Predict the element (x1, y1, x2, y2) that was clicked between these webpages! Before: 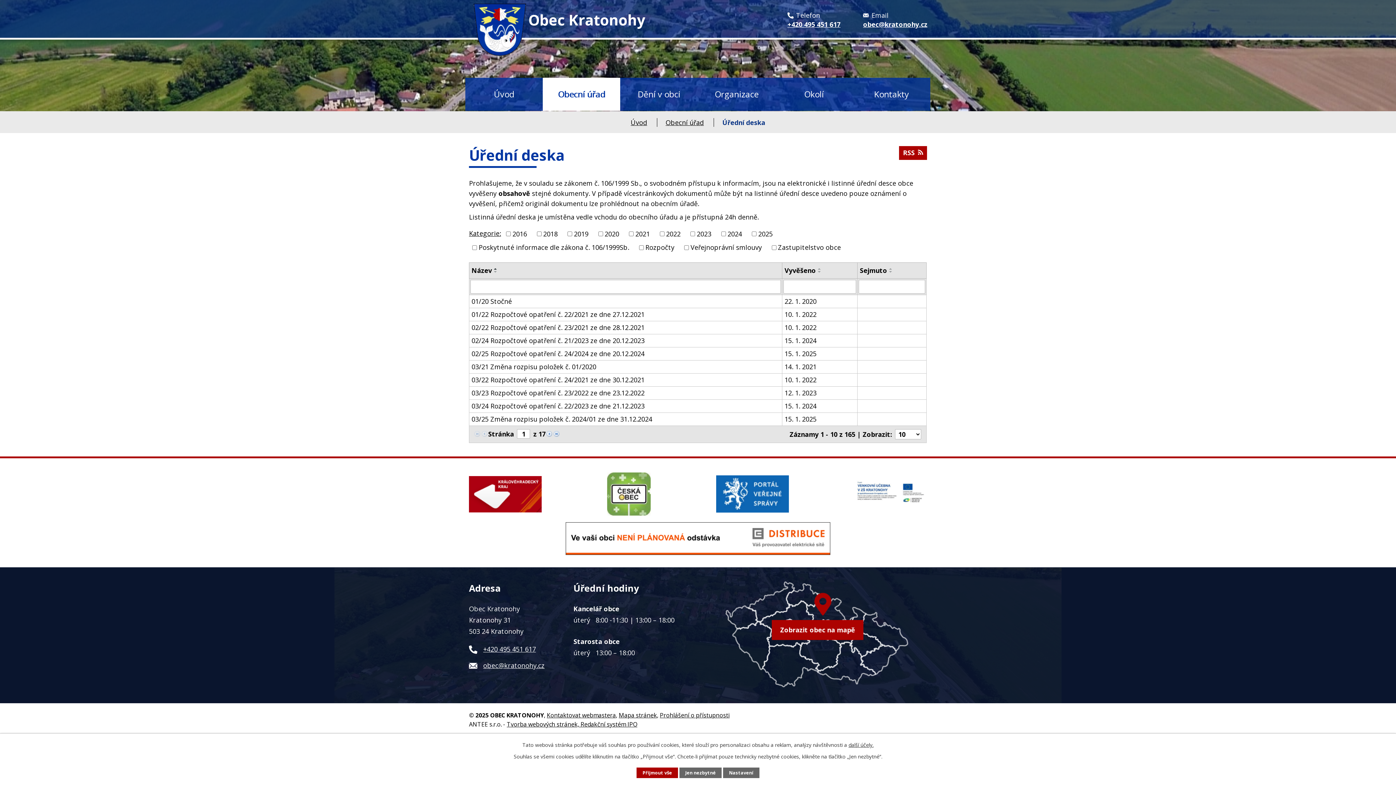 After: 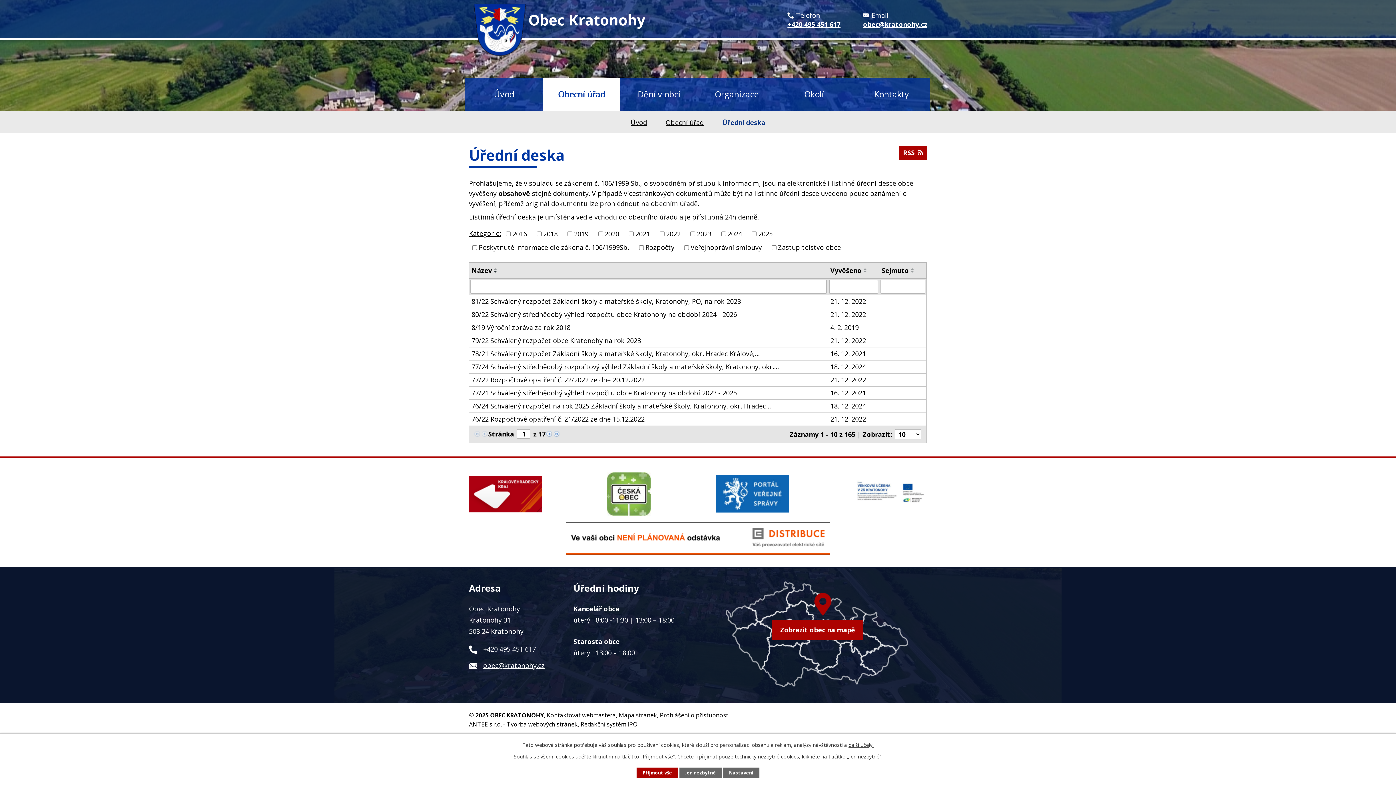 Action: bbox: (492, 270, 500, 273)